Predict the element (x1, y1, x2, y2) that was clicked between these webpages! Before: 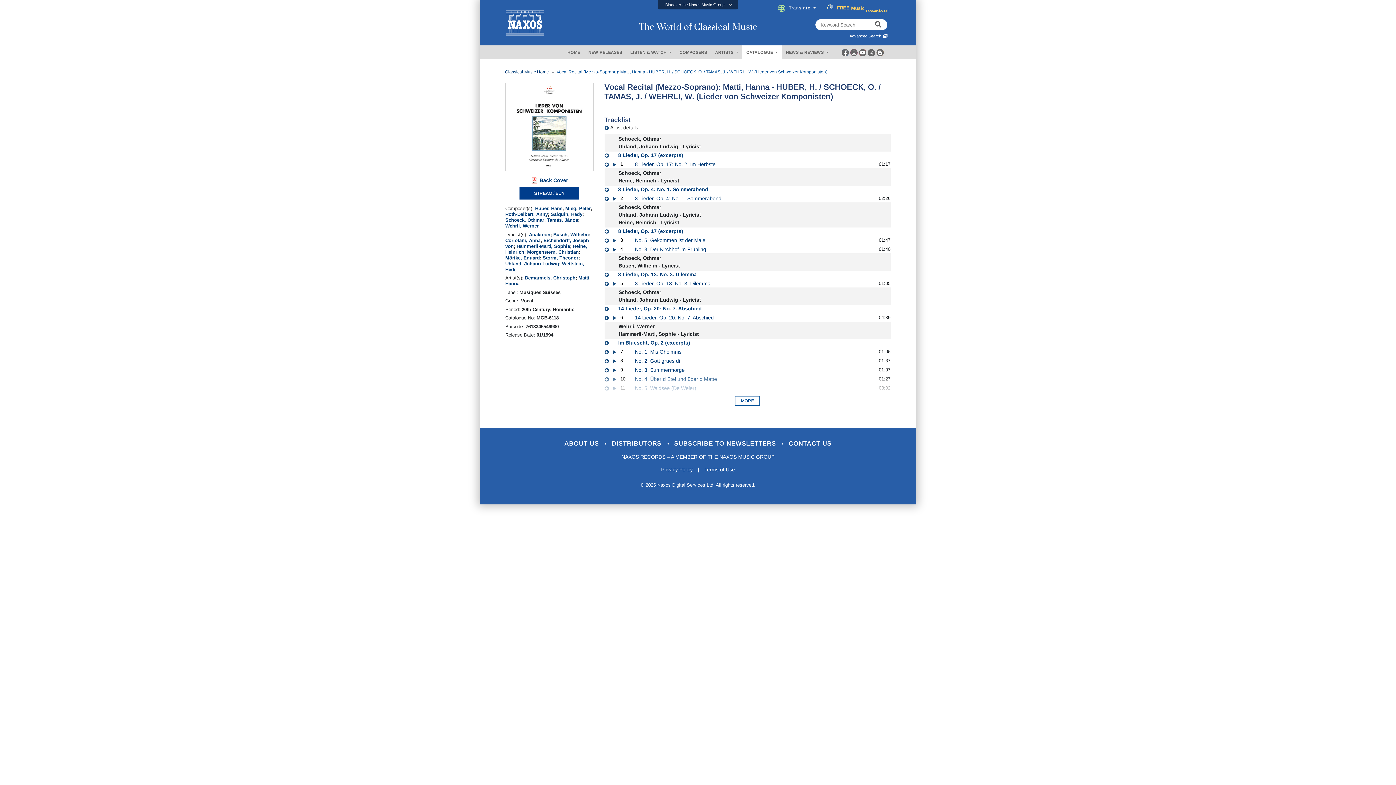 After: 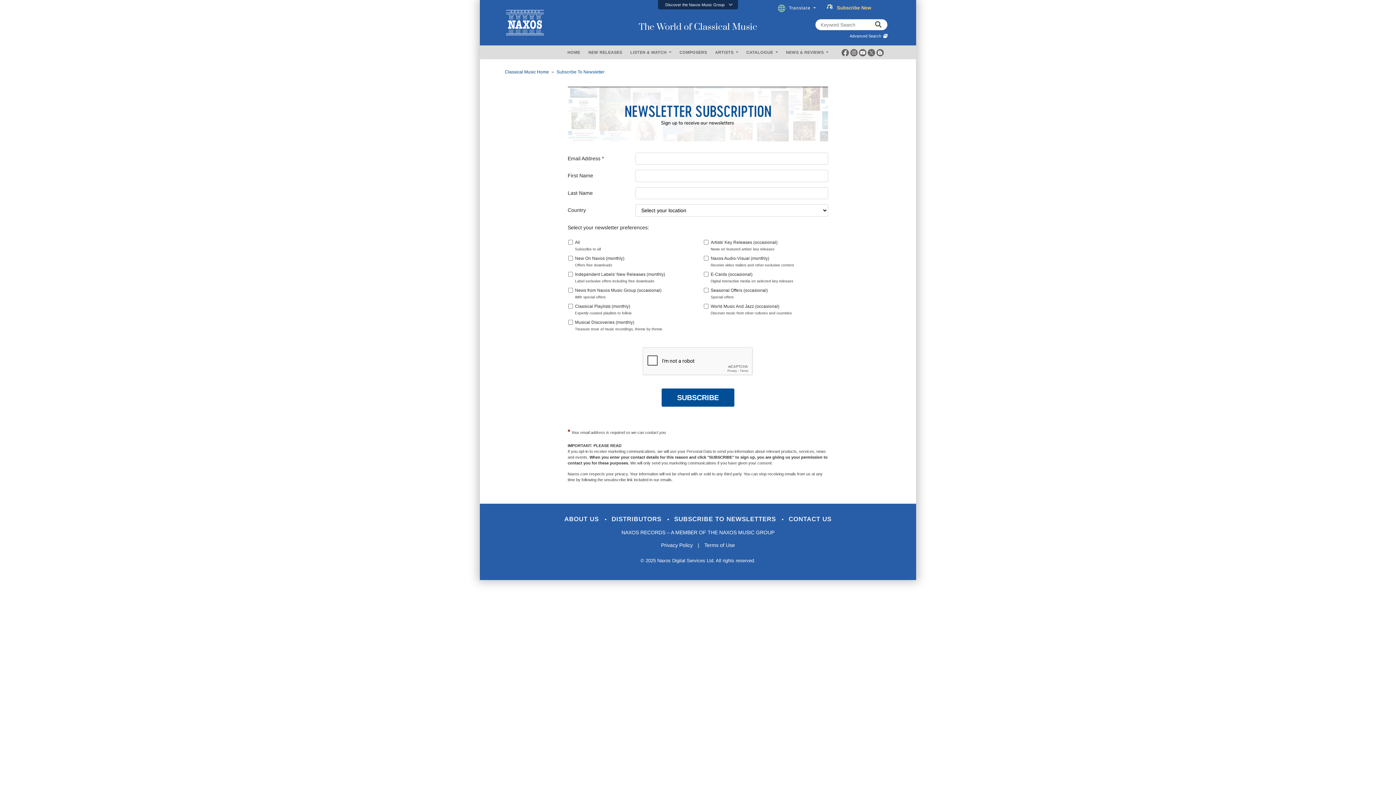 Action: bbox: (826, 4, 888, 11) label: FREE
 
Music
 
Download
Subscribe
 
Now